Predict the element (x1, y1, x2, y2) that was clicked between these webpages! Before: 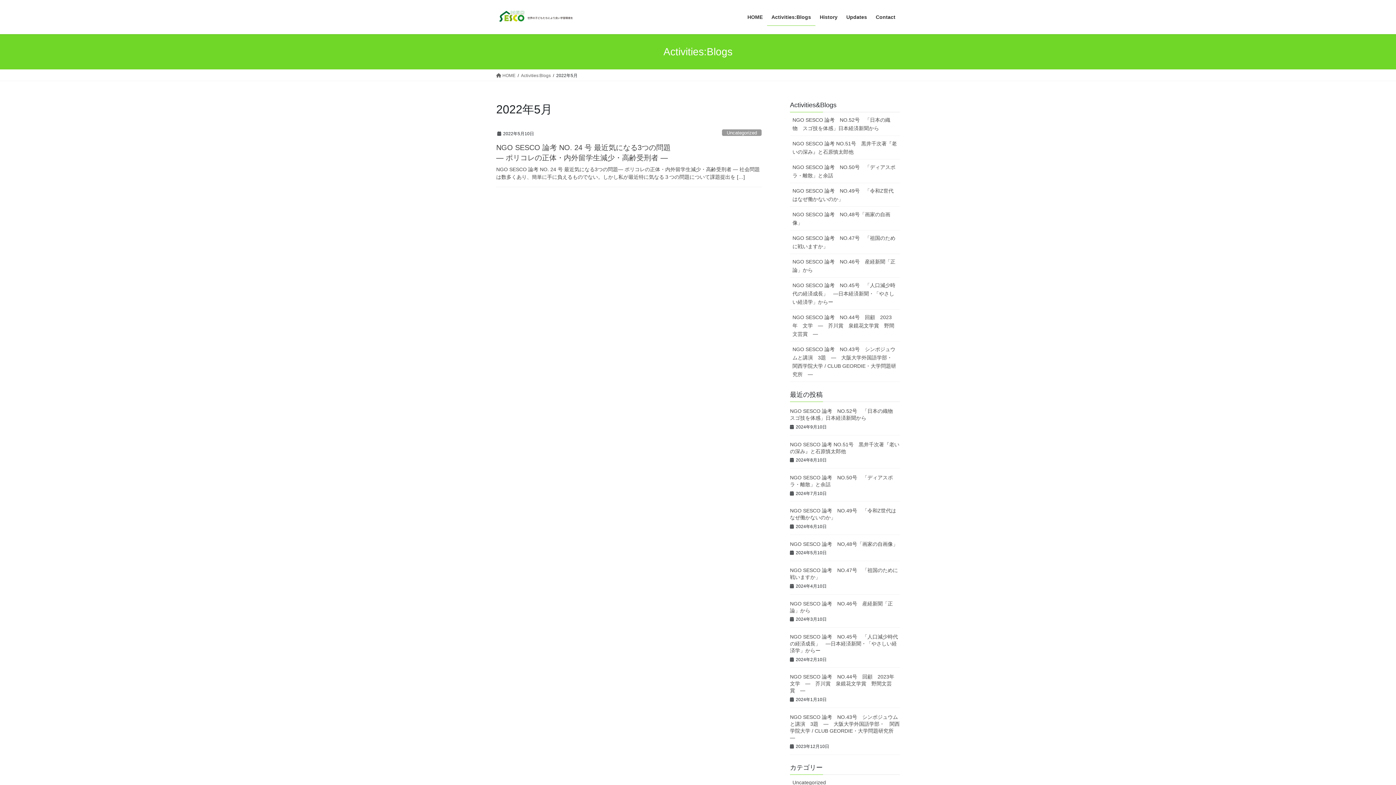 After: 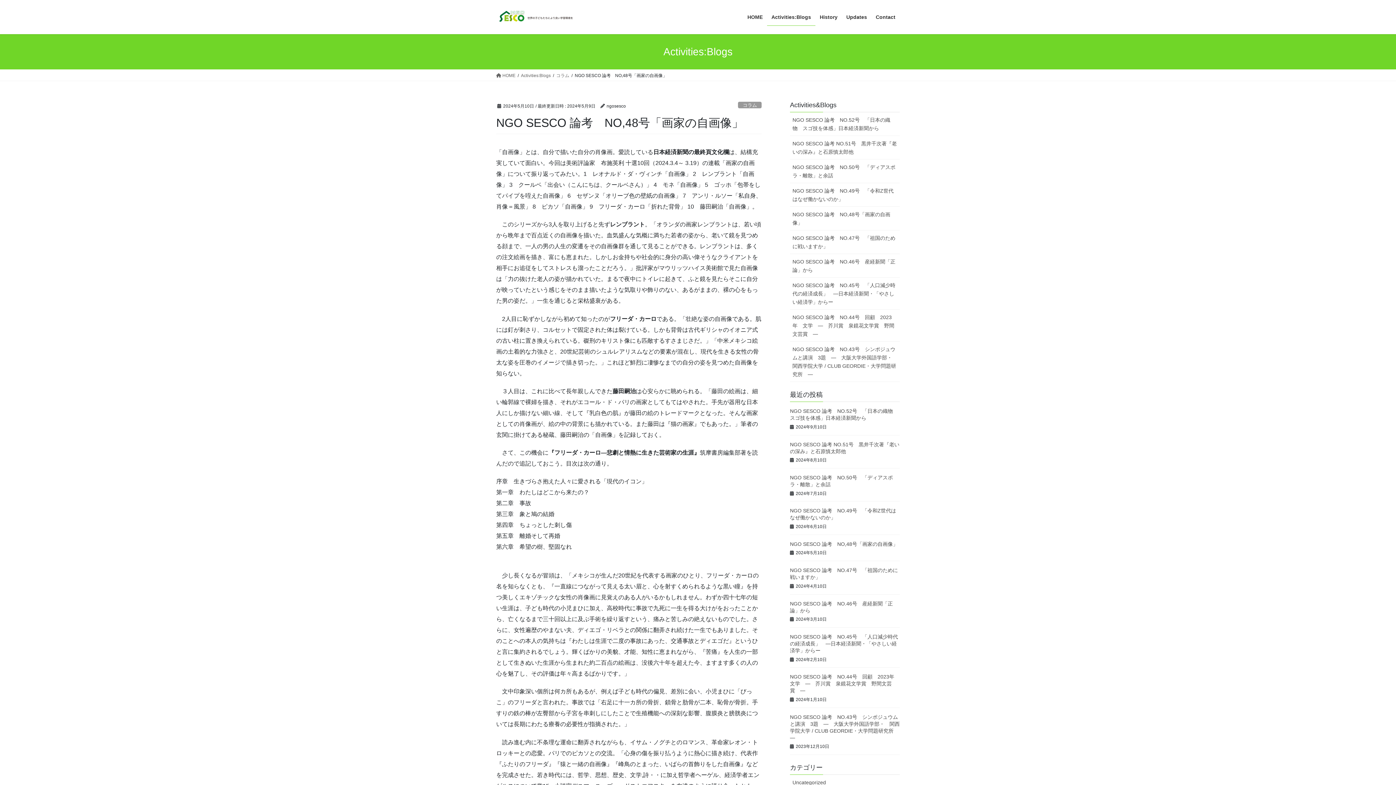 Action: bbox: (790, 541, 898, 547) label: NGO SESCO 論考　NO,48号「画家の自画像」